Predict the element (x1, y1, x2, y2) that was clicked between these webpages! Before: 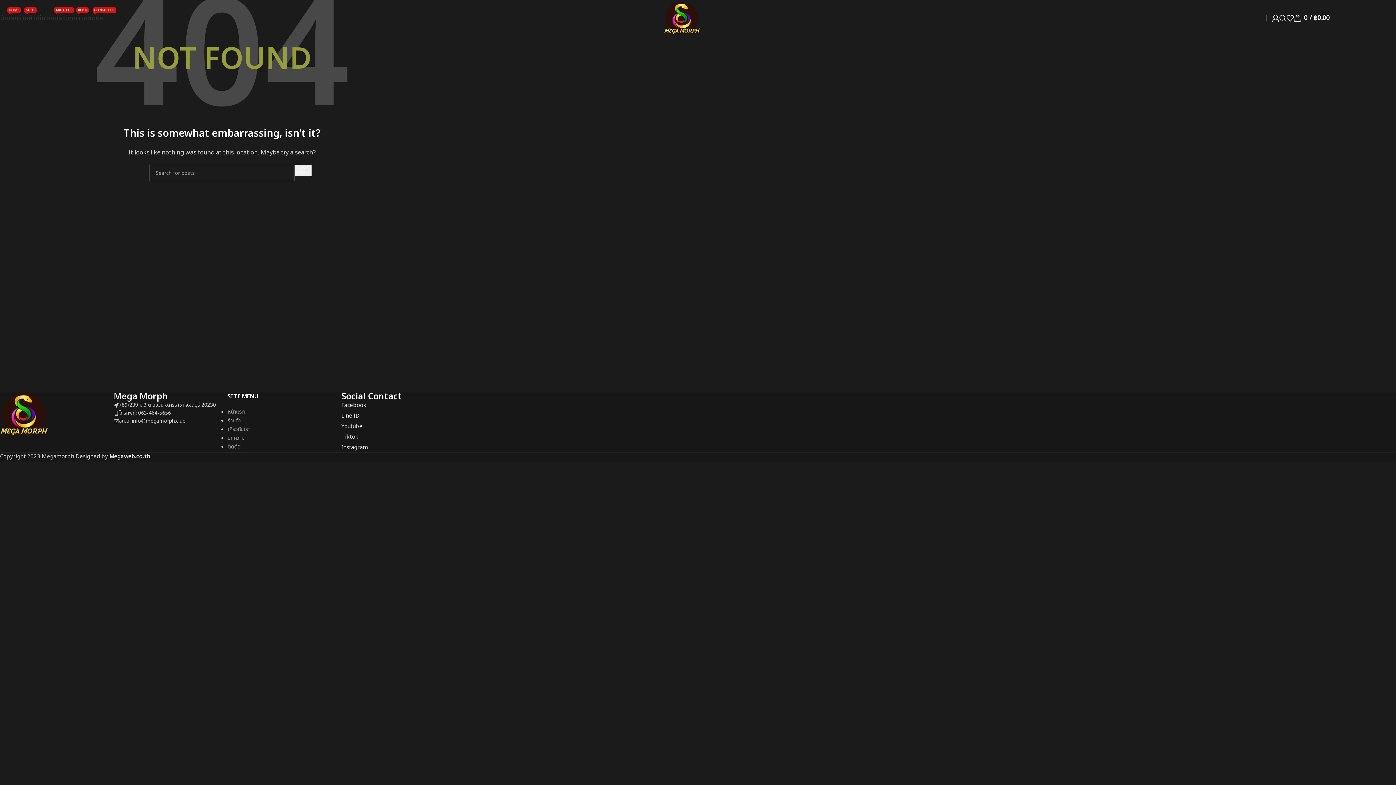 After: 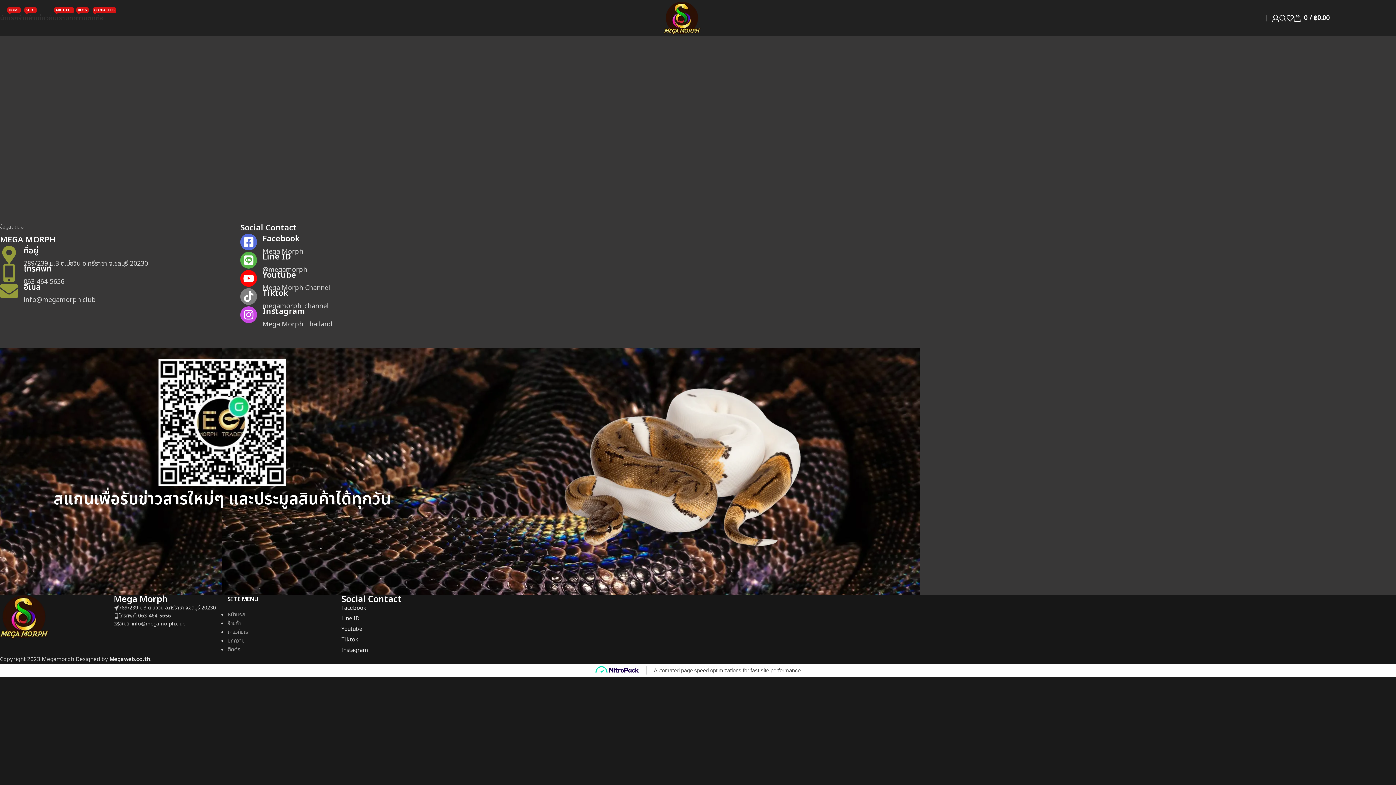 Action: label: ติดต่อ
CONTACT US bbox: (87, 10, 103, 25)